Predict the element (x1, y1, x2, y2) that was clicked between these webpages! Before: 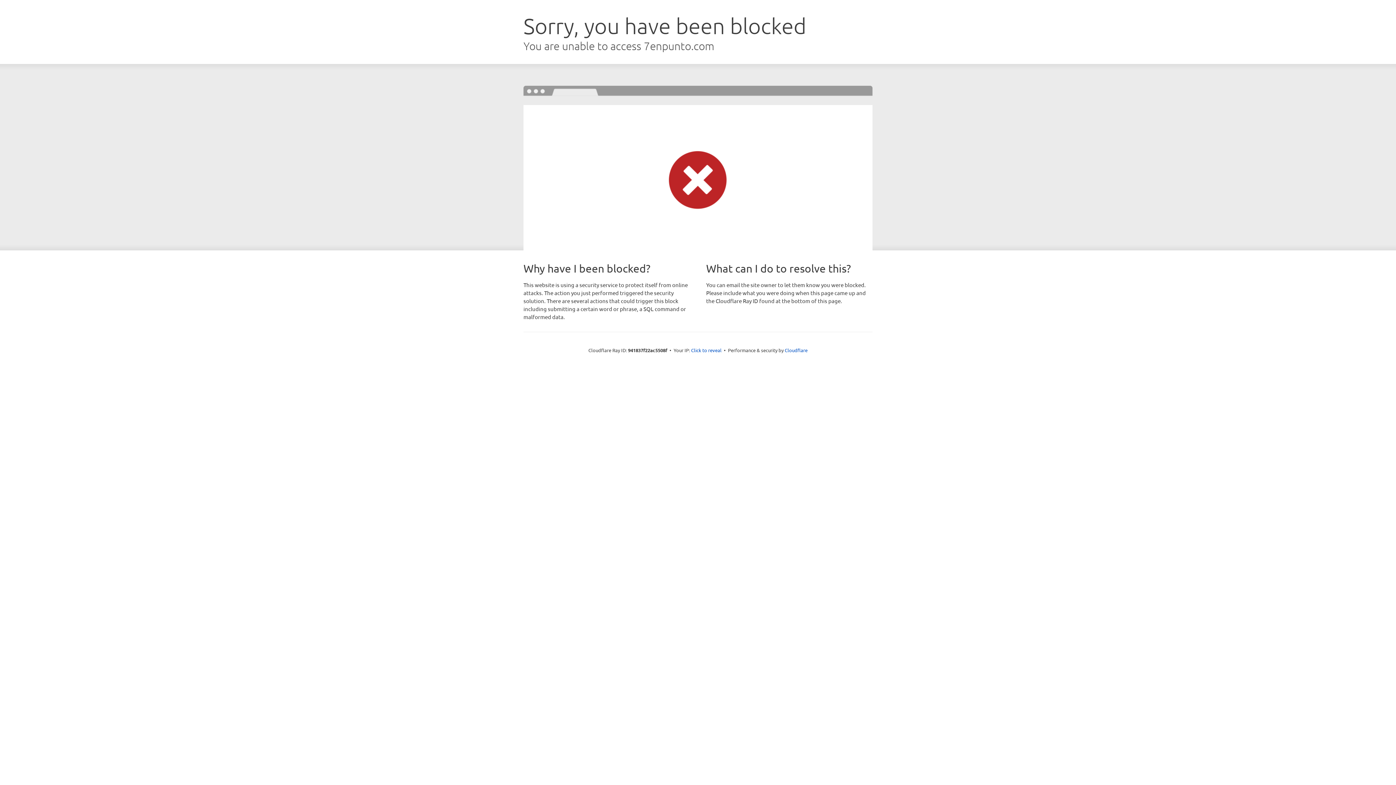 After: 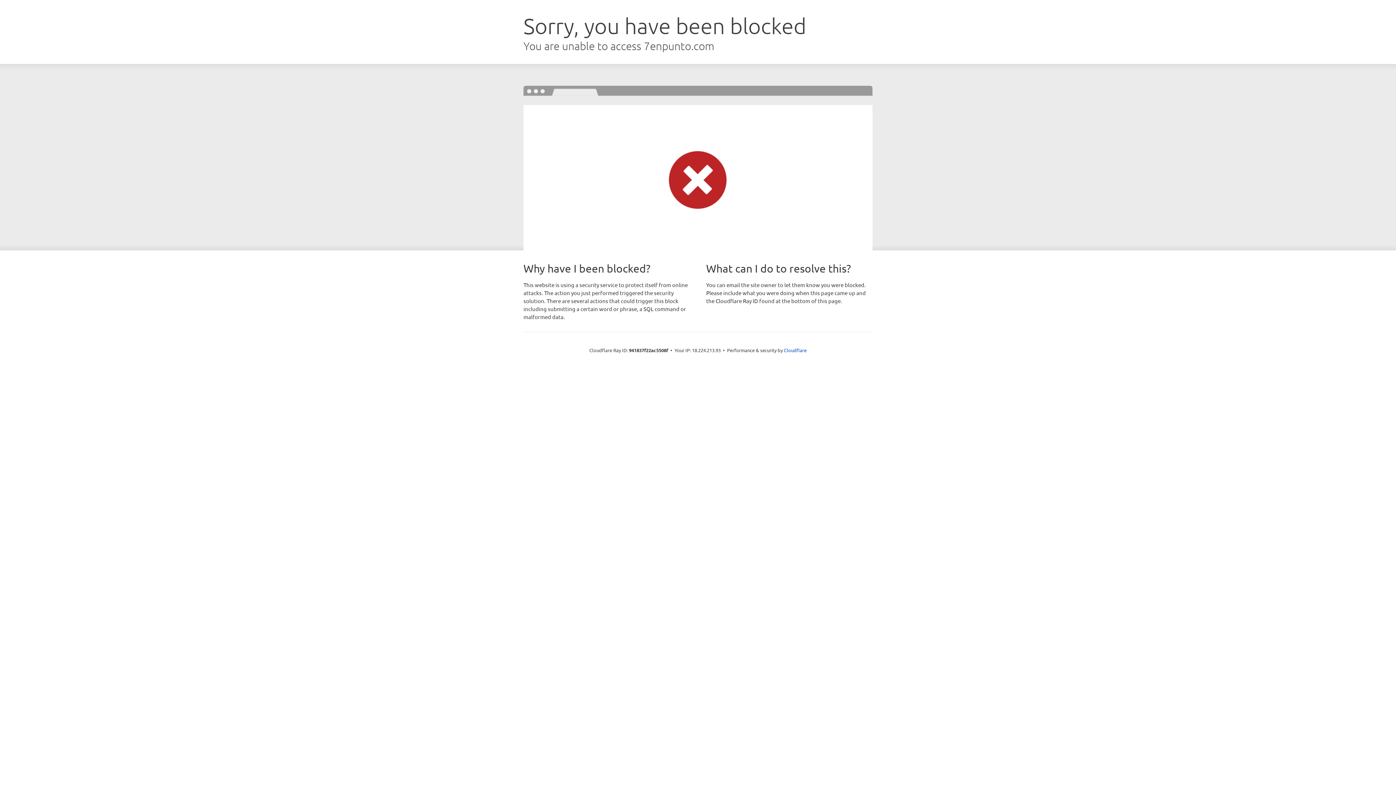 Action: bbox: (691, 346, 721, 353) label: Click to reveal